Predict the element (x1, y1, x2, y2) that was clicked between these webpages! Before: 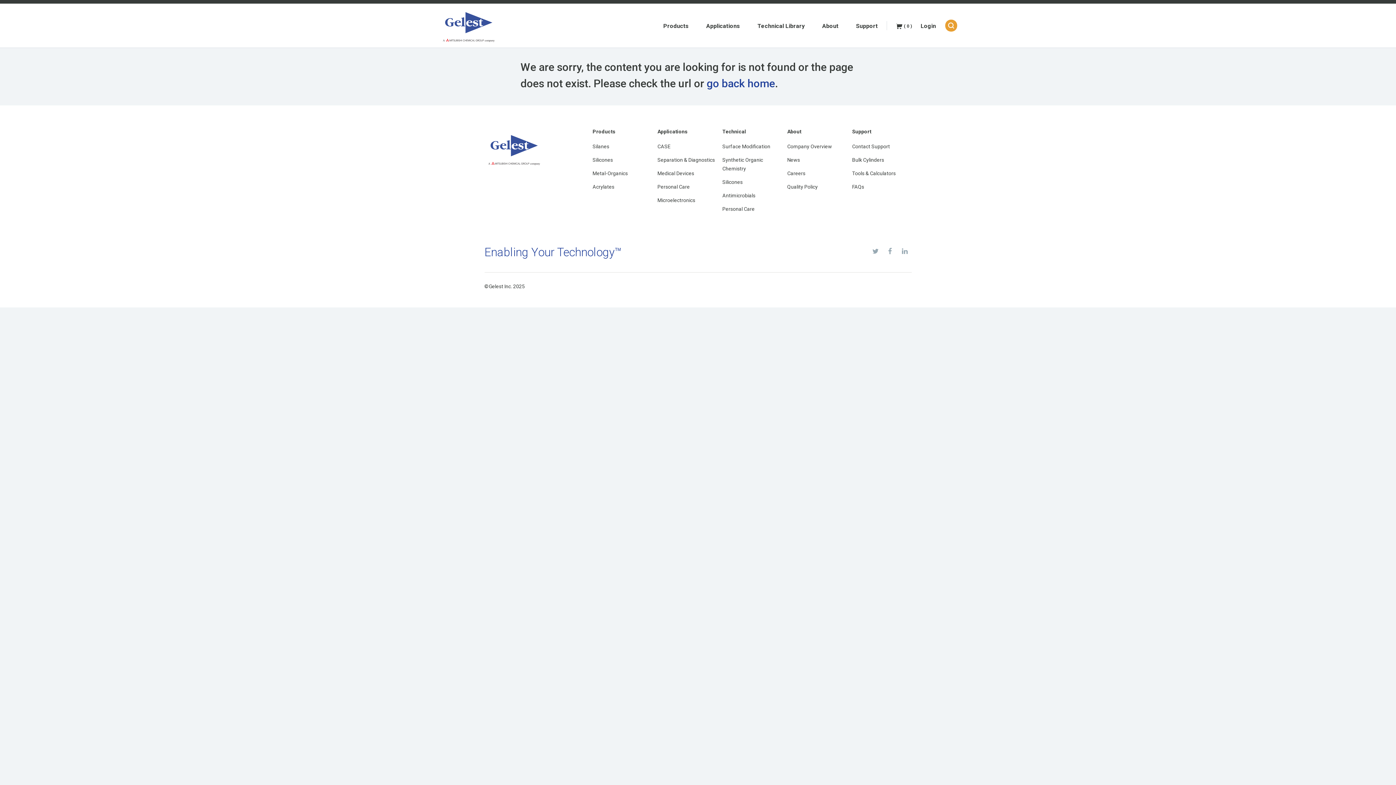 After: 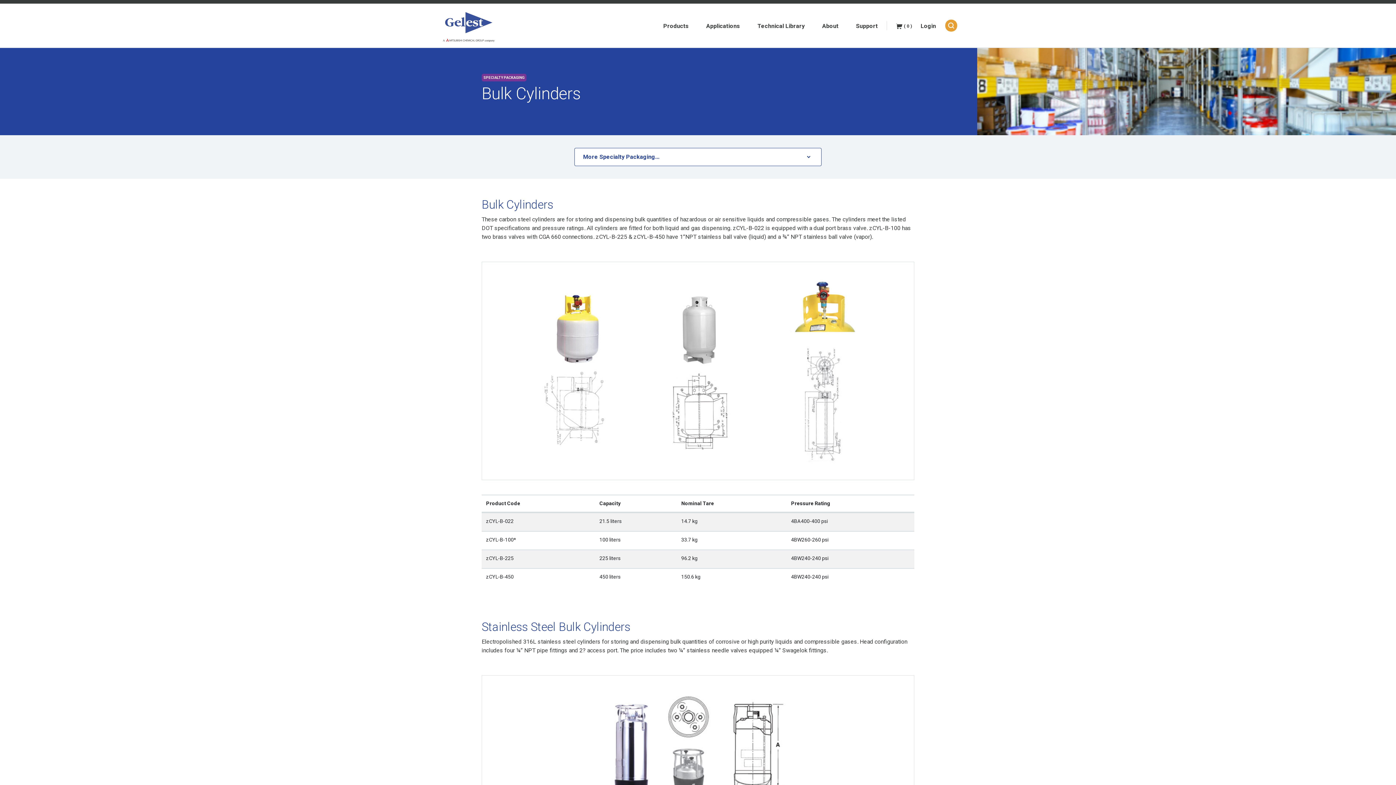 Action: bbox: (852, 157, 884, 162) label: Bulk Cylinders